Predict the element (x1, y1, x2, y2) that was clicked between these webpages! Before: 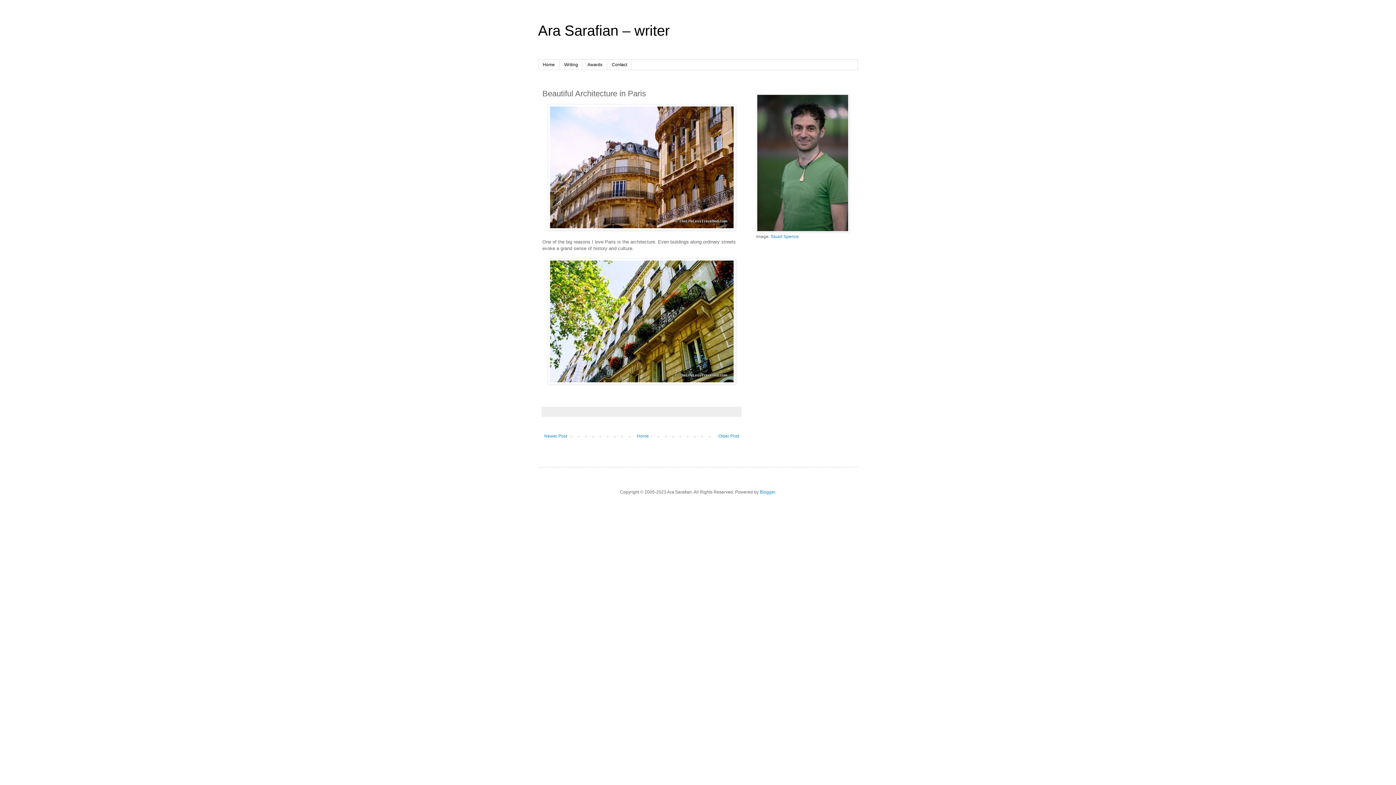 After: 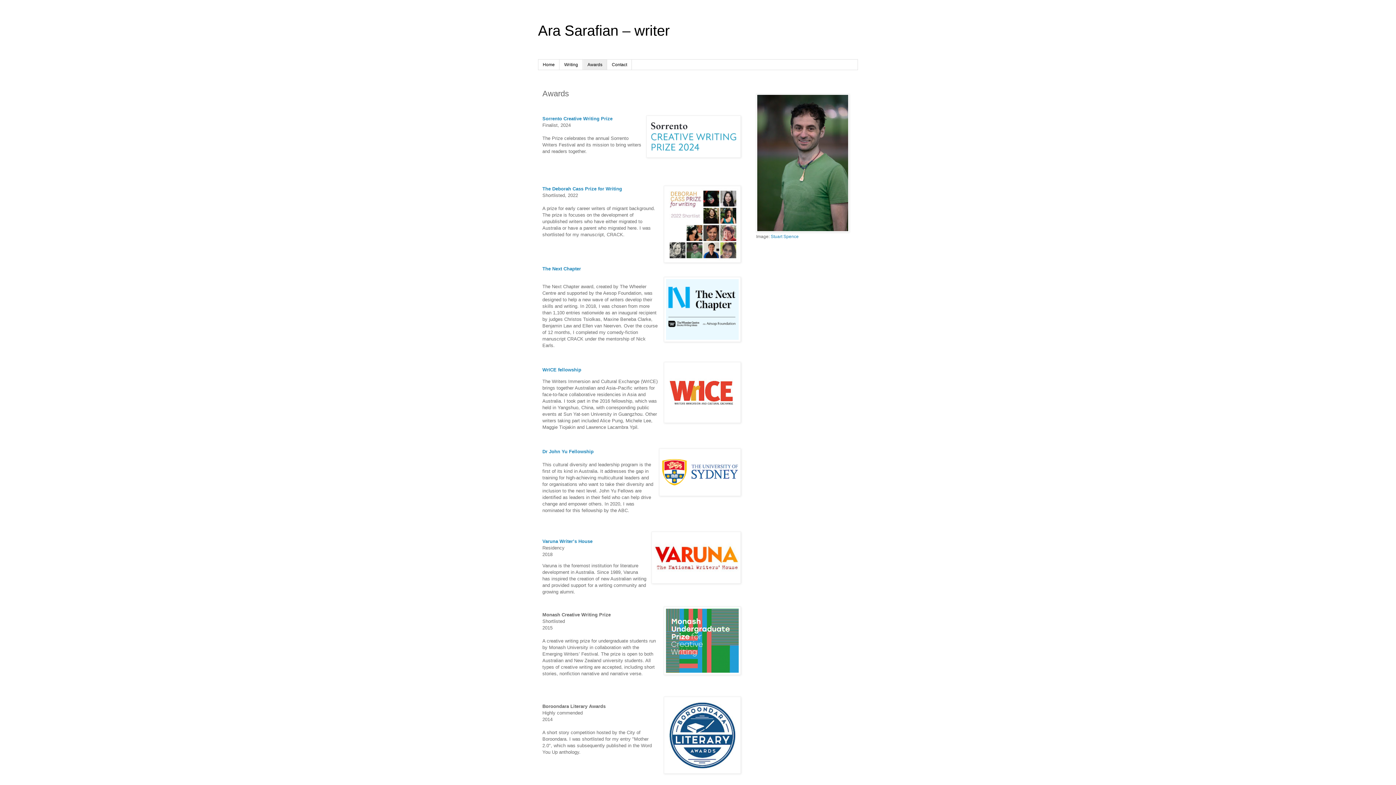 Action: label: Awards bbox: (582, 59, 607, 69)